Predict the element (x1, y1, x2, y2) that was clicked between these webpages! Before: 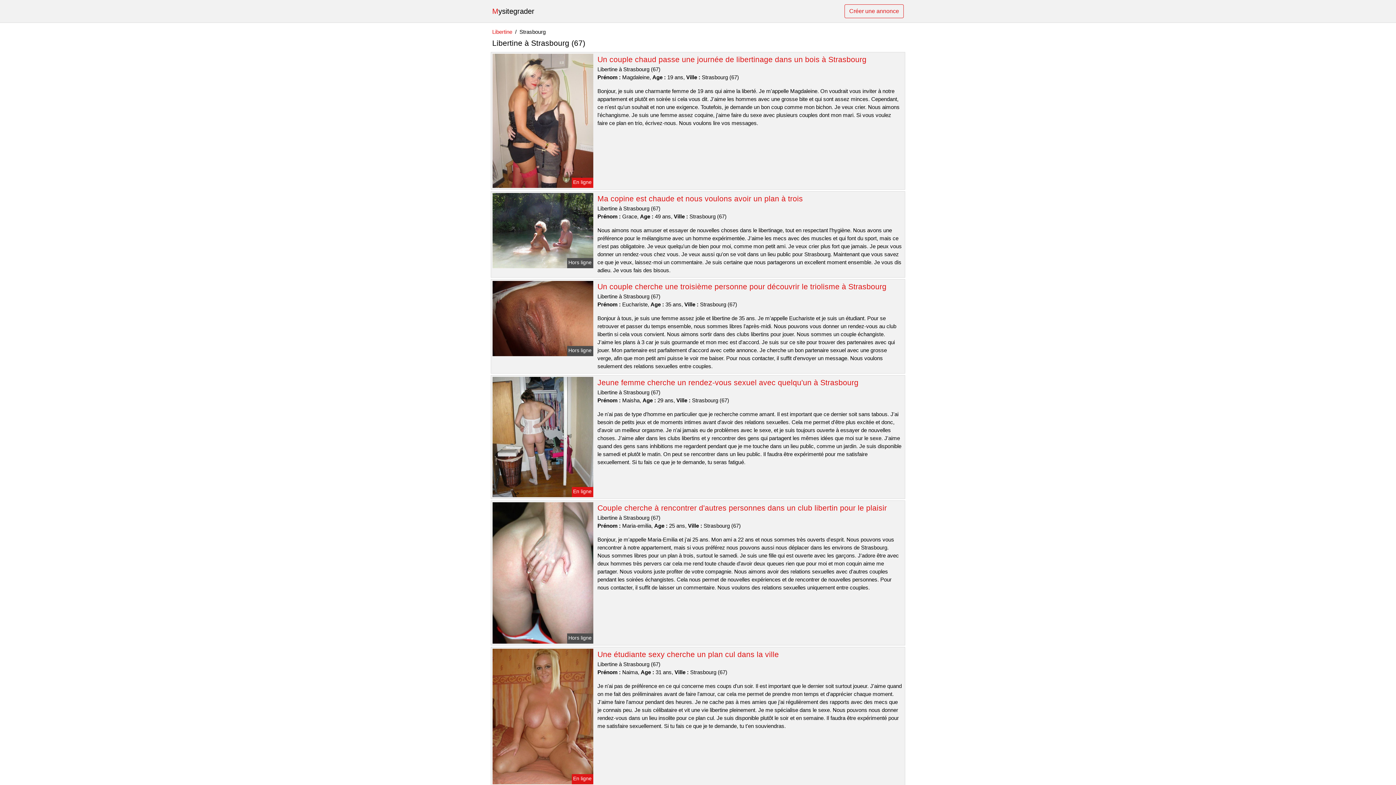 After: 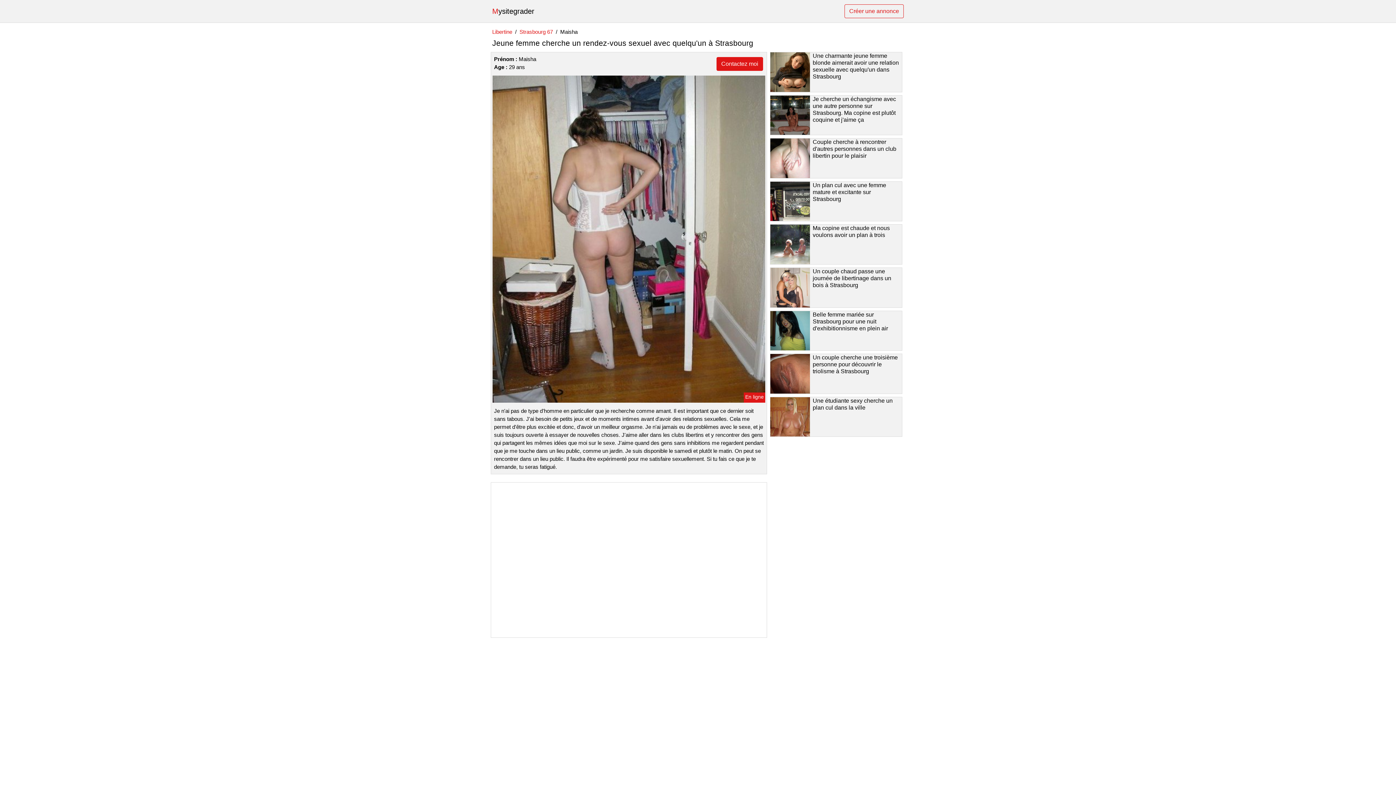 Action: bbox: (491, 433, 594, 439)